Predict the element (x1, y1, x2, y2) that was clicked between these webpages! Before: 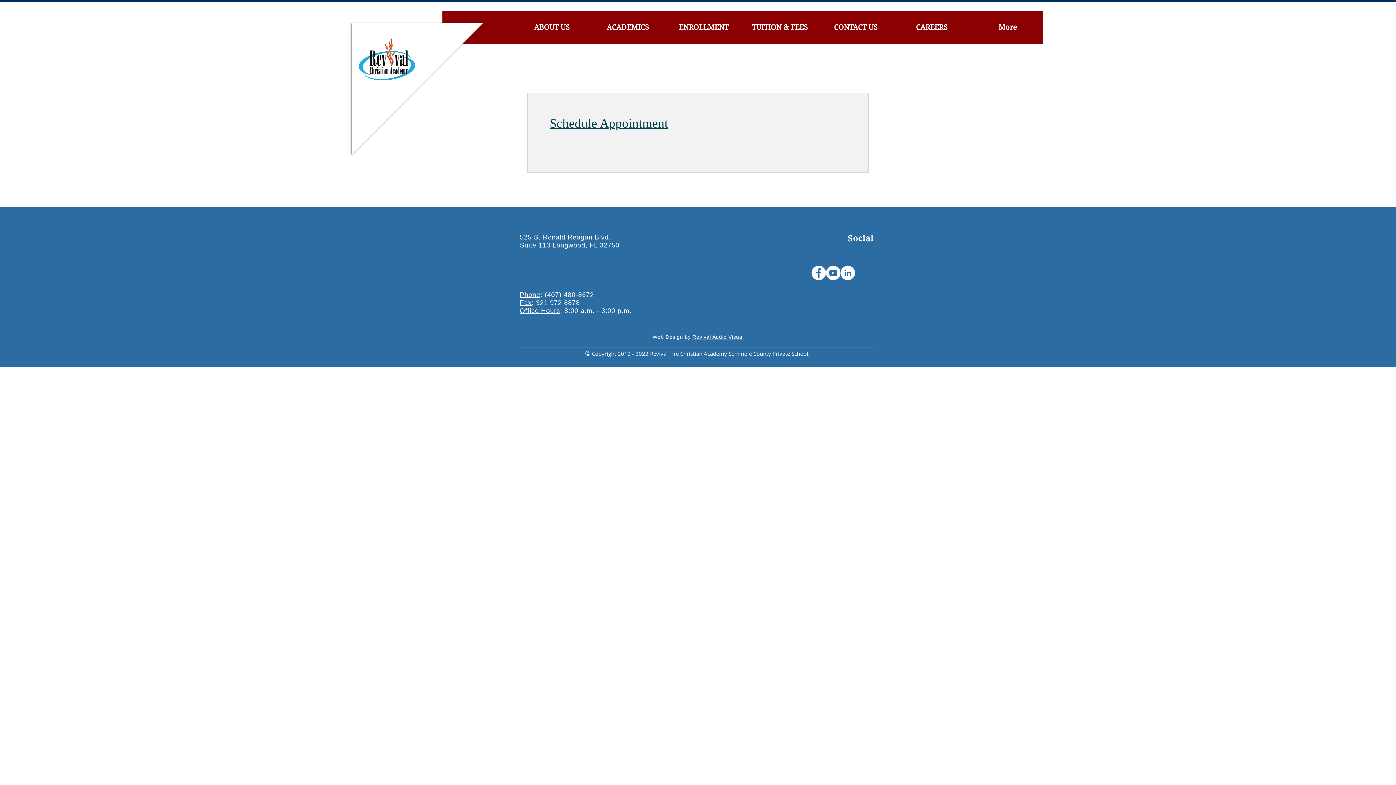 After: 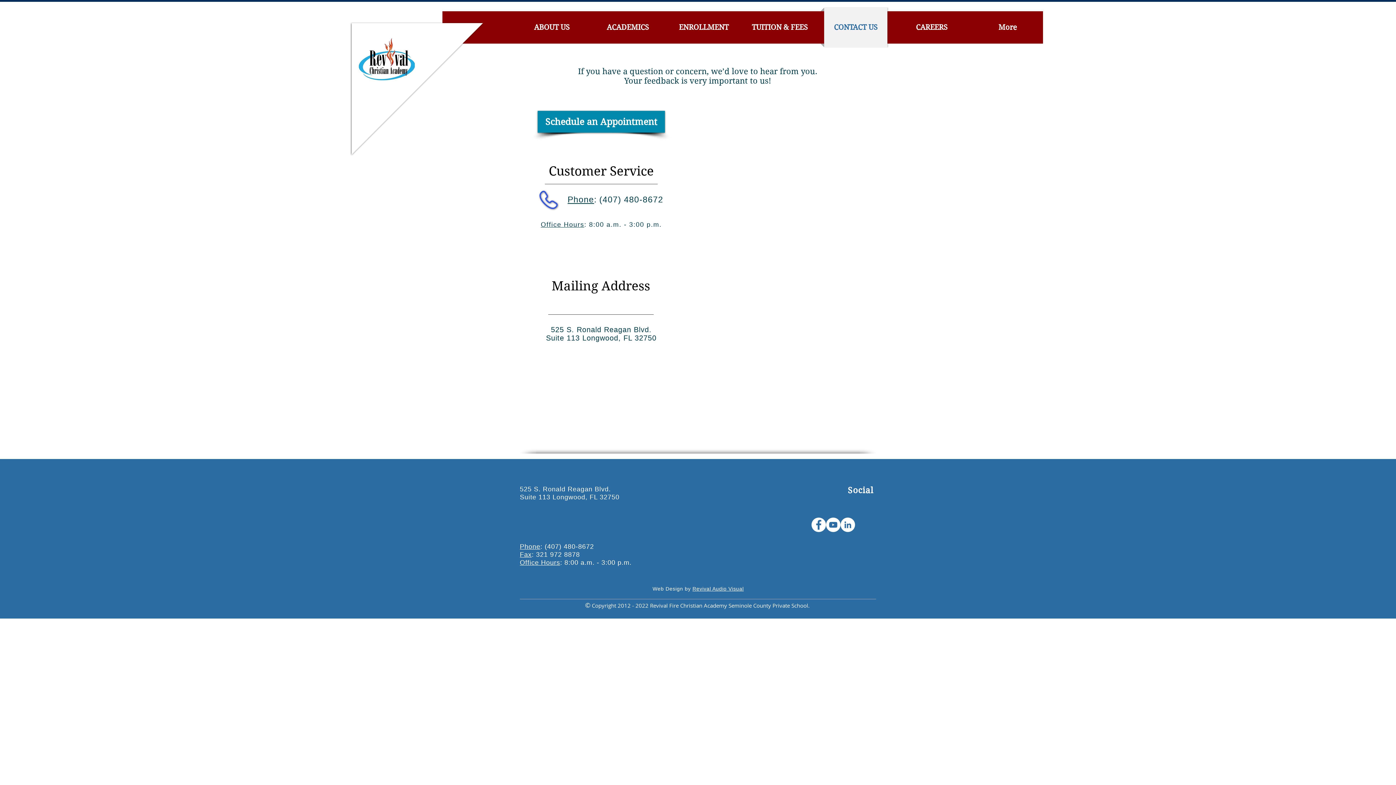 Action: bbox: (820, 7, 891, 47) label: CONTACT US